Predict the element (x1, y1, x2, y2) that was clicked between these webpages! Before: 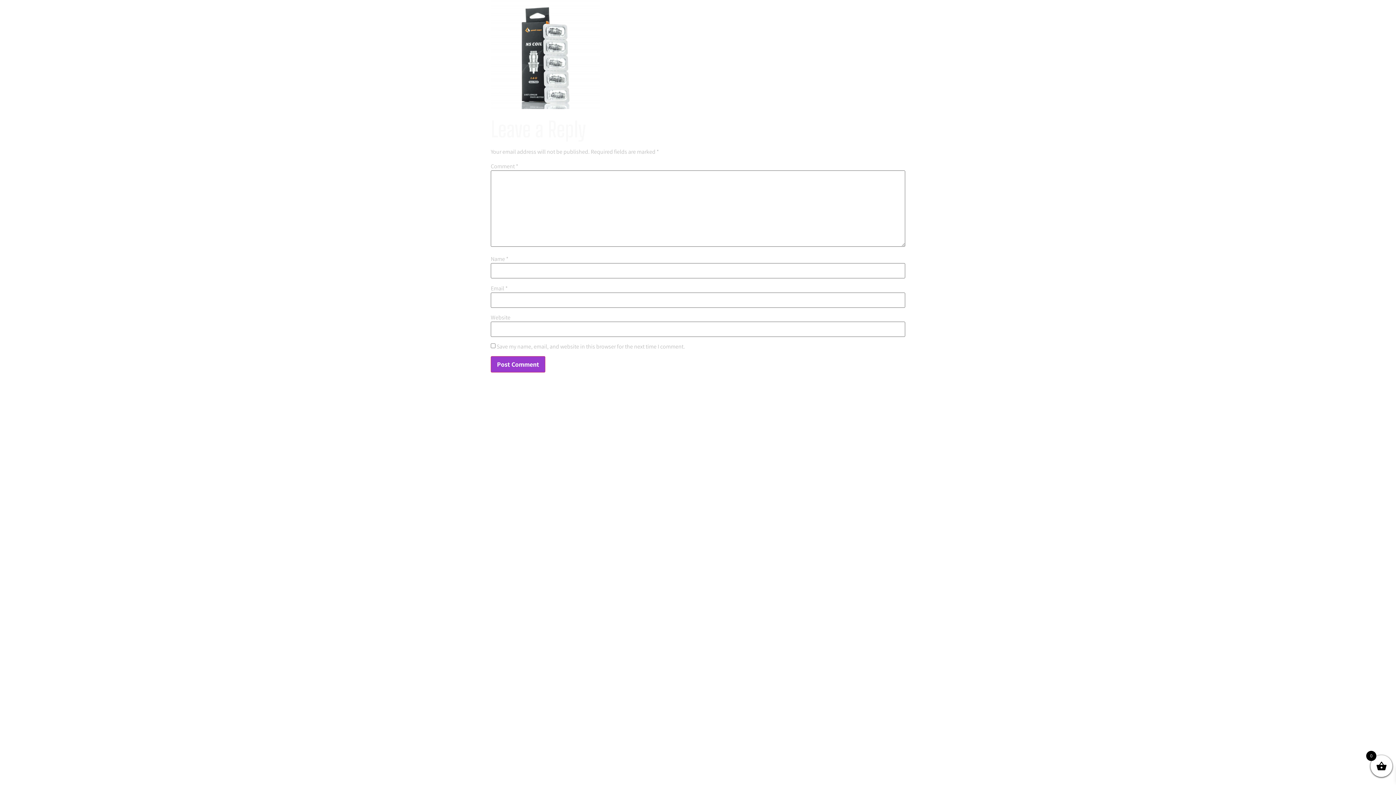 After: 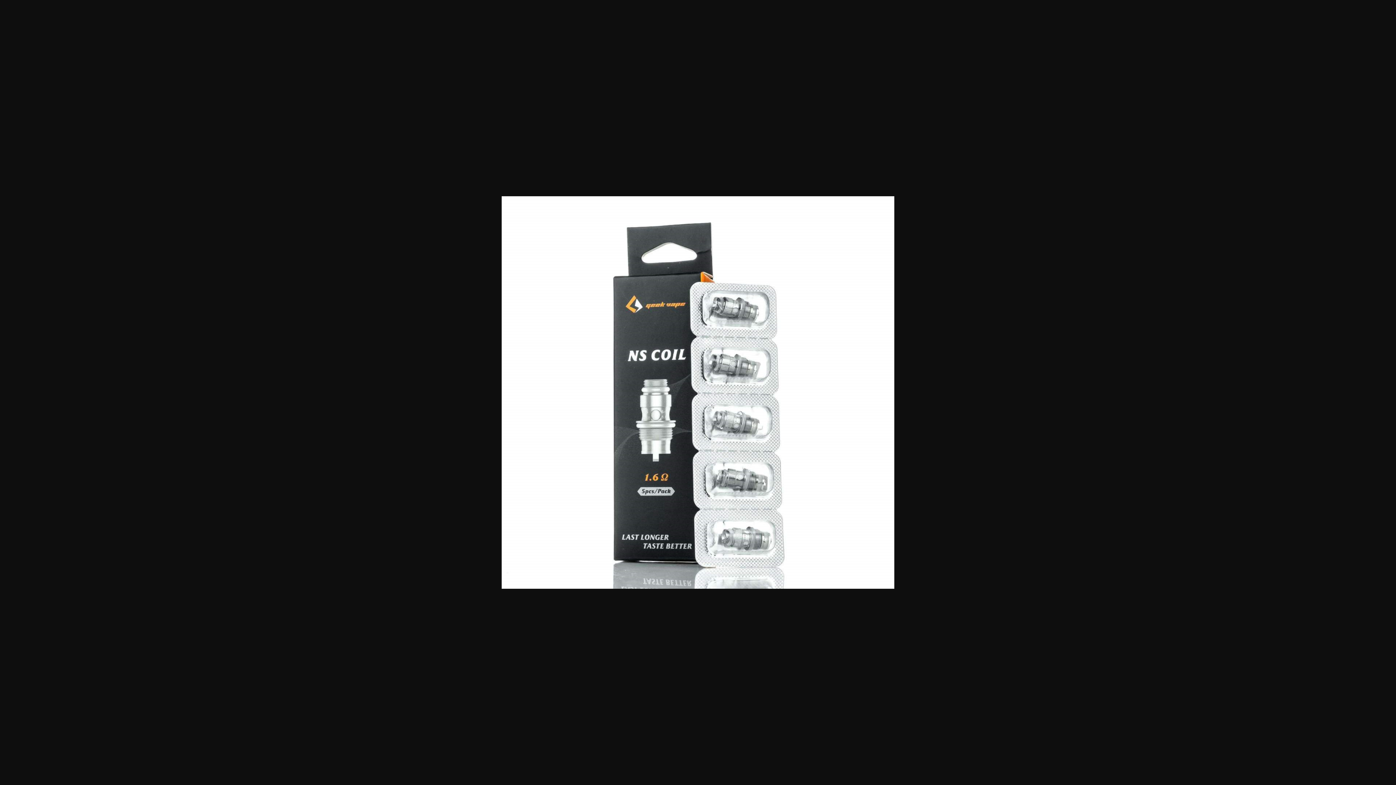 Action: bbox: (490, 102, 600, 110)